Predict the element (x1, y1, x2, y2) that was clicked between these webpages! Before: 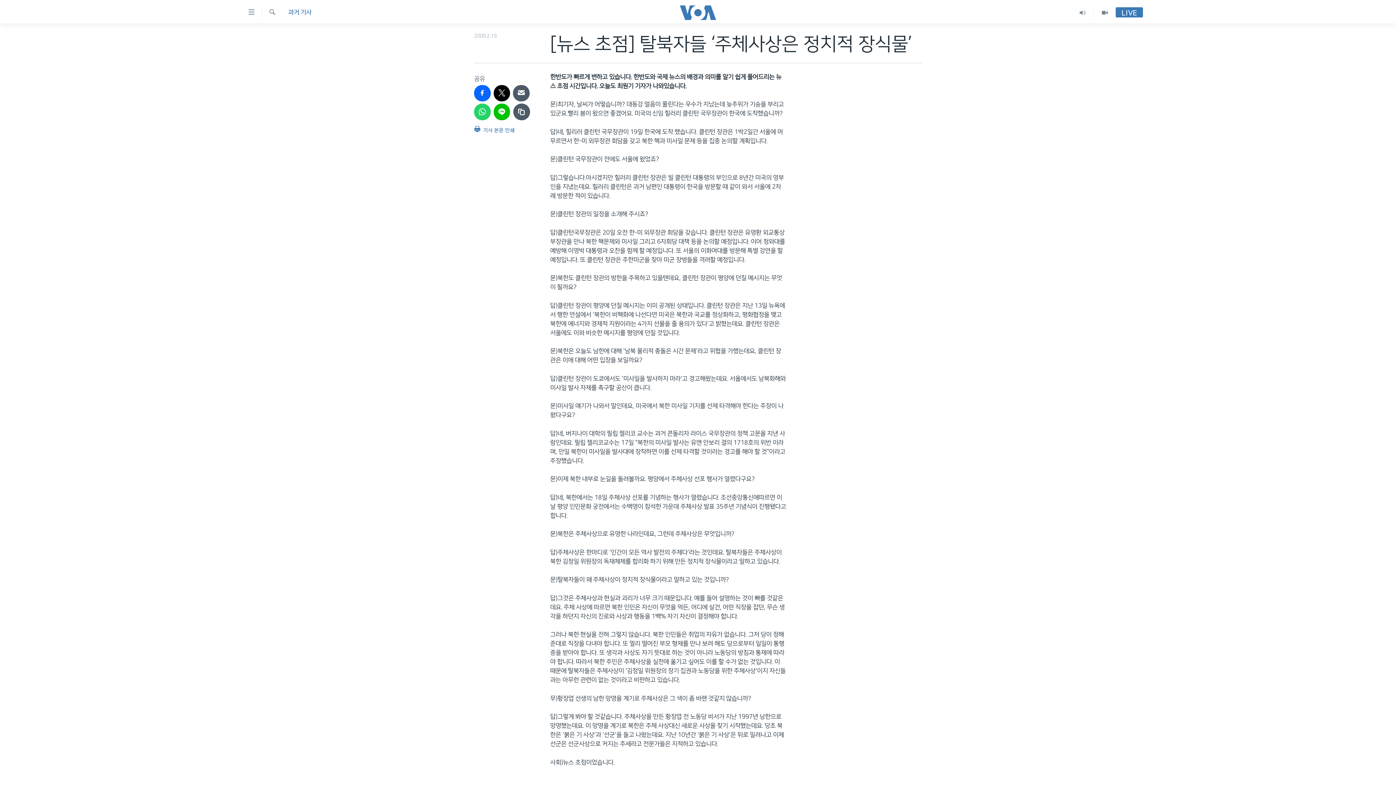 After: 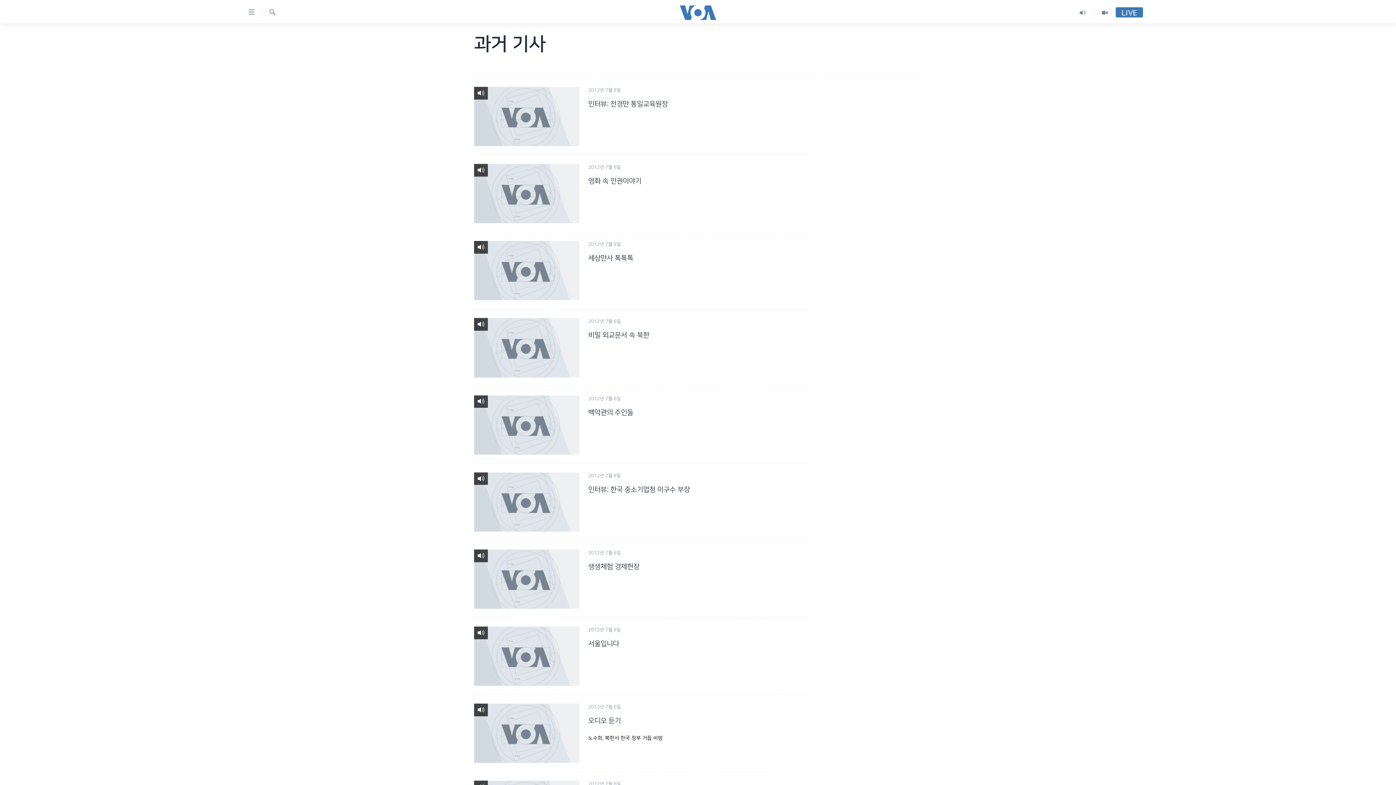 Action: bbox: (288, 8, 311, 17) label: 과거 기사